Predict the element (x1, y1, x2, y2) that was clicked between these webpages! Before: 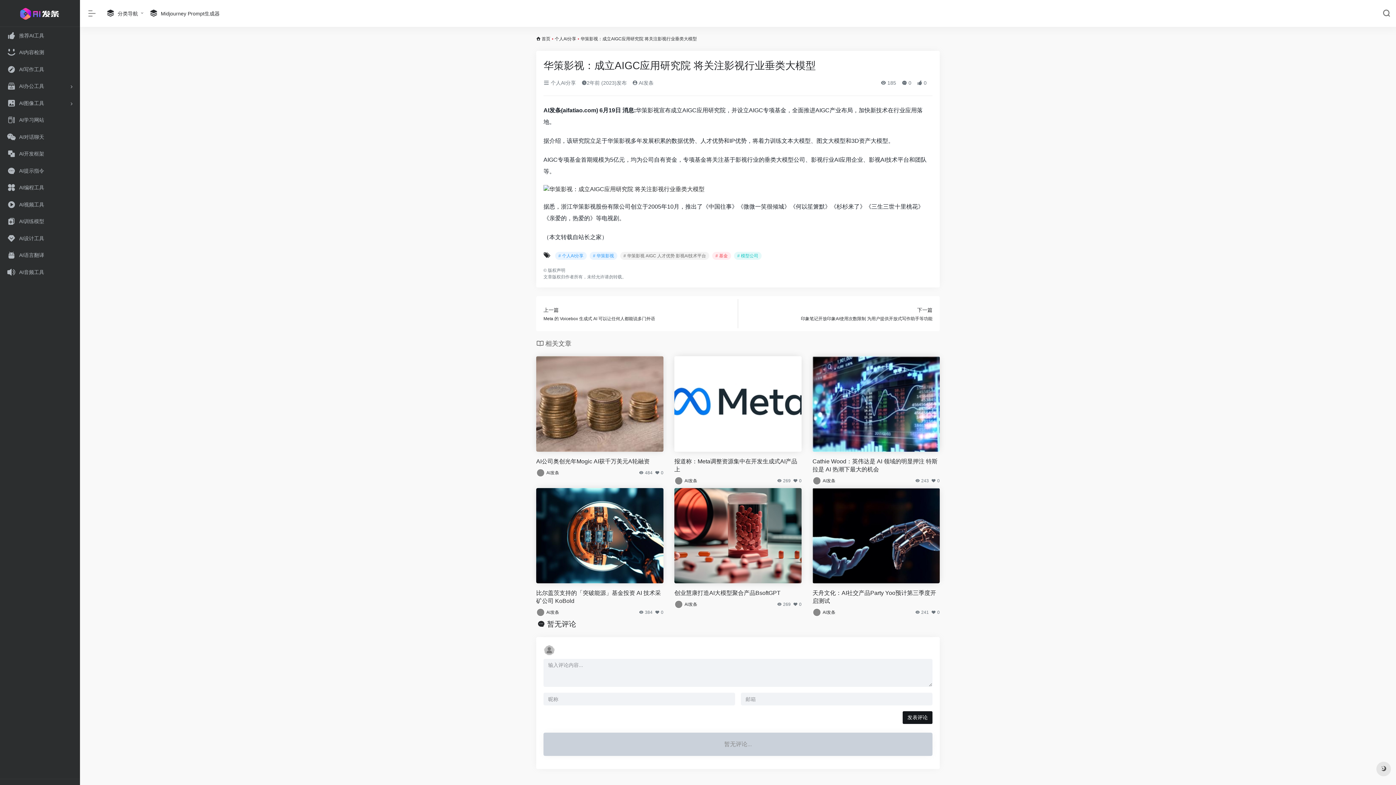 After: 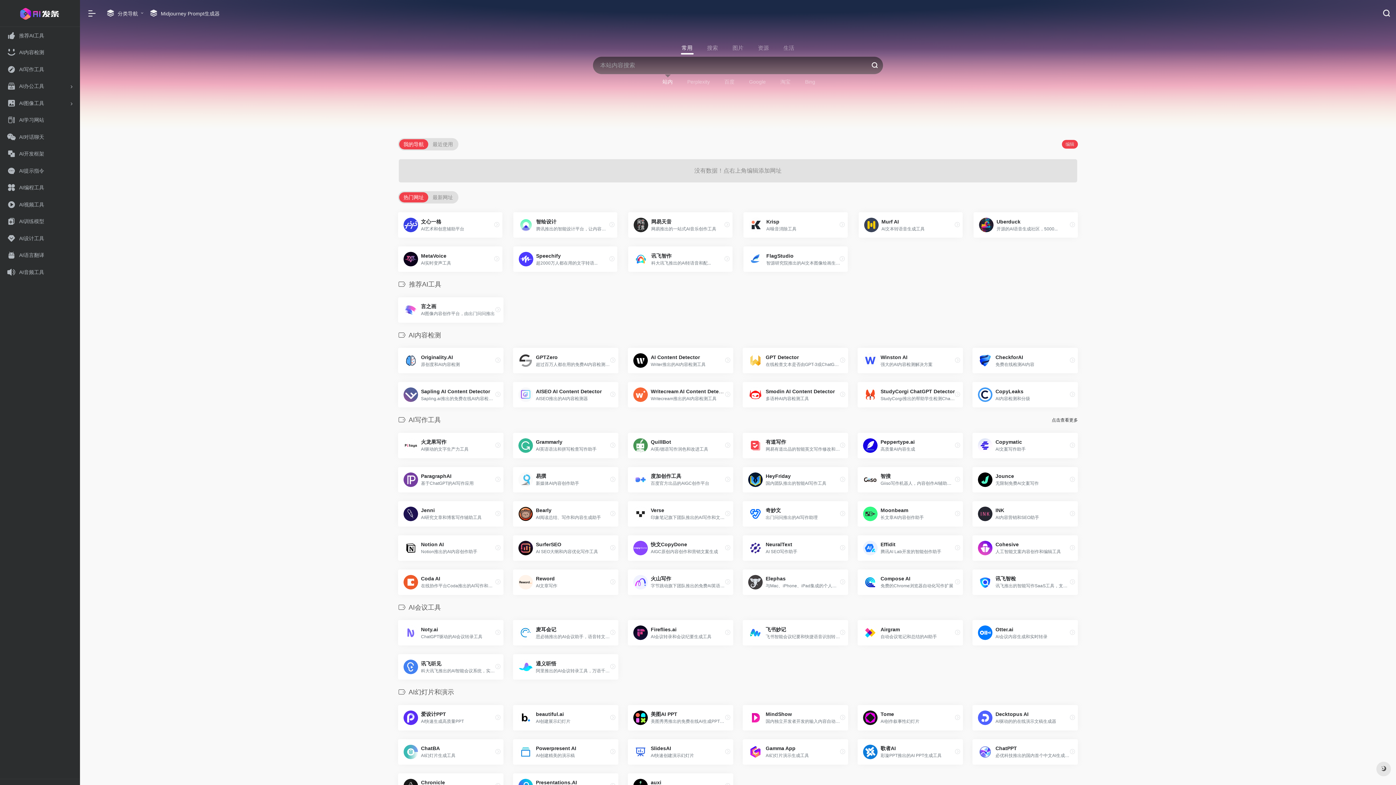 Action: bbox: (674, 600, 683, 609)